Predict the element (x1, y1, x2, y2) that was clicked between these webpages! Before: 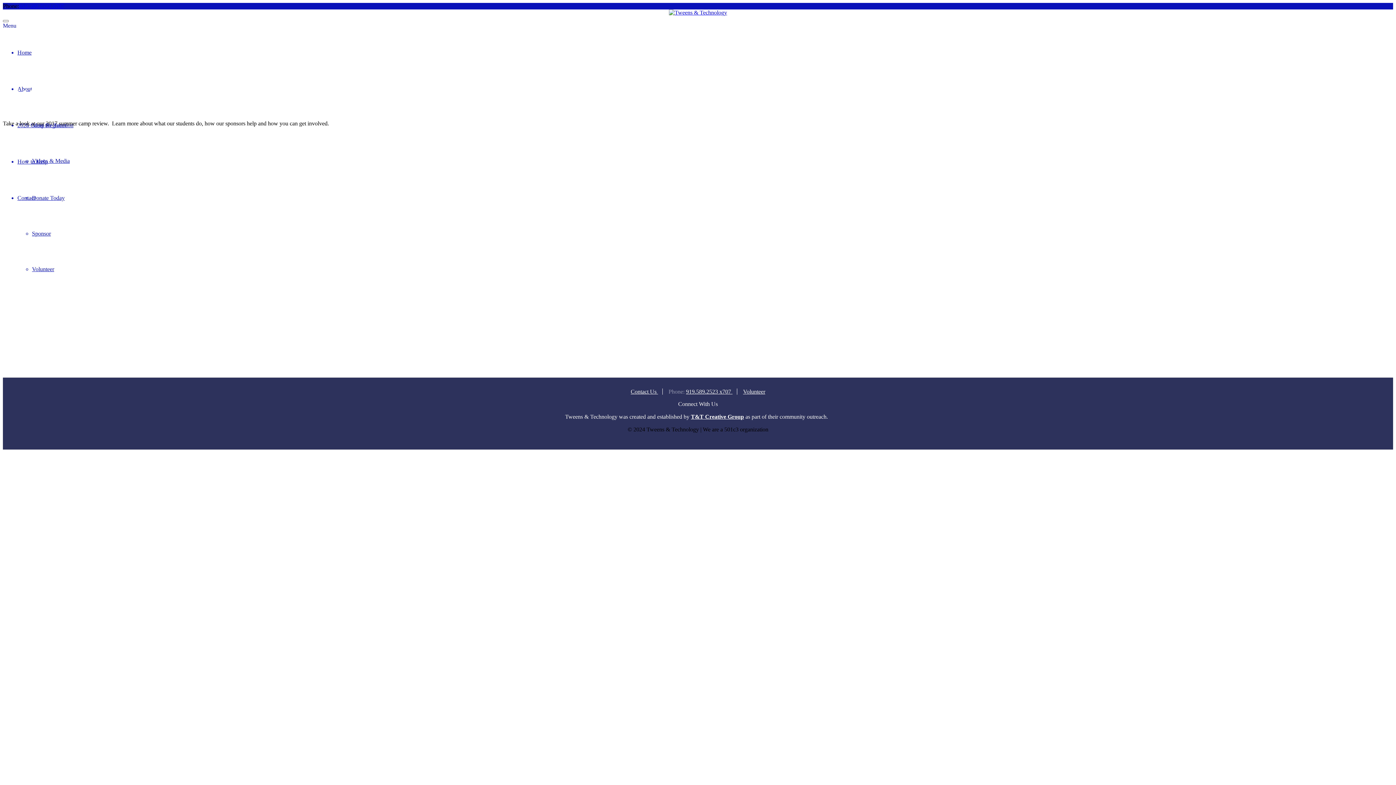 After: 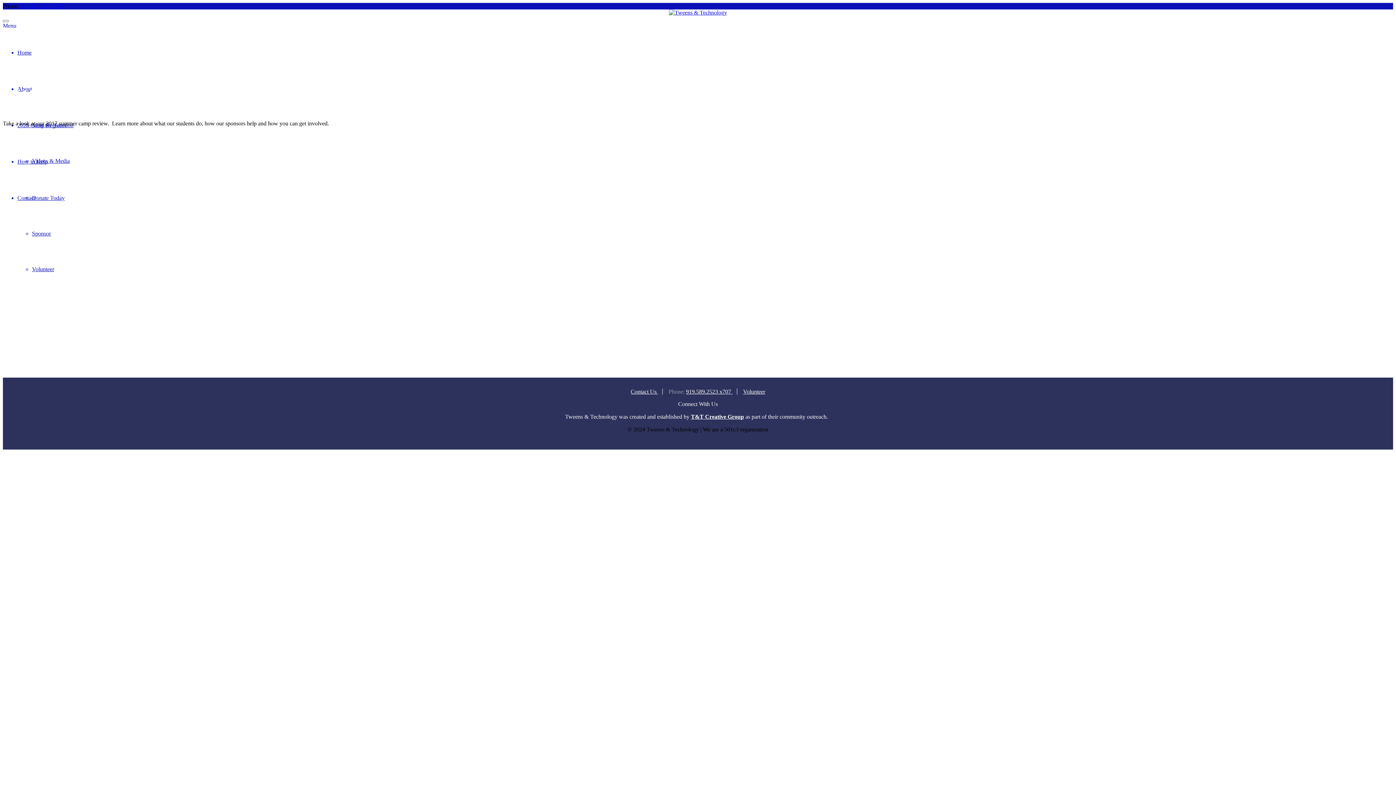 Action: bbox: (18, 2, 64, 9) label: 919.589.2523 x707